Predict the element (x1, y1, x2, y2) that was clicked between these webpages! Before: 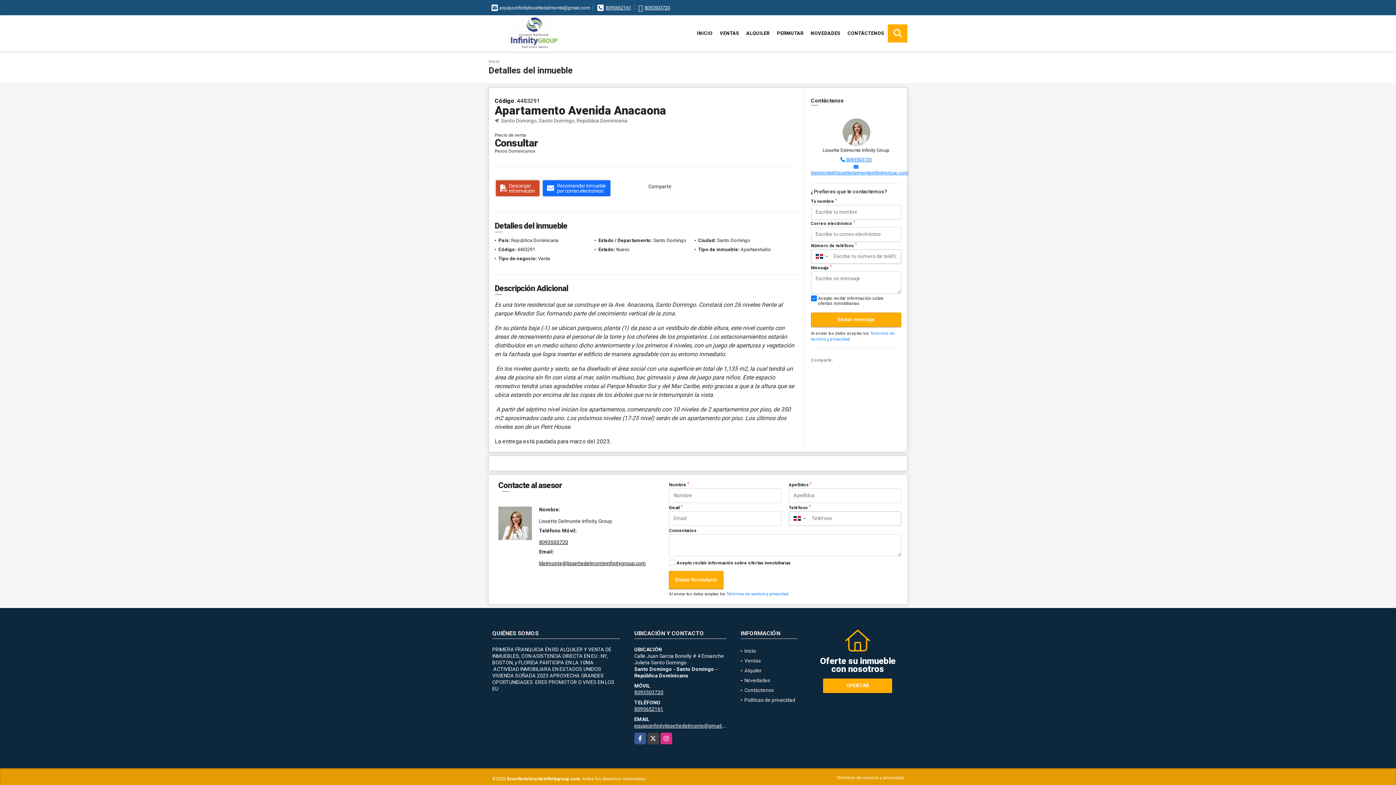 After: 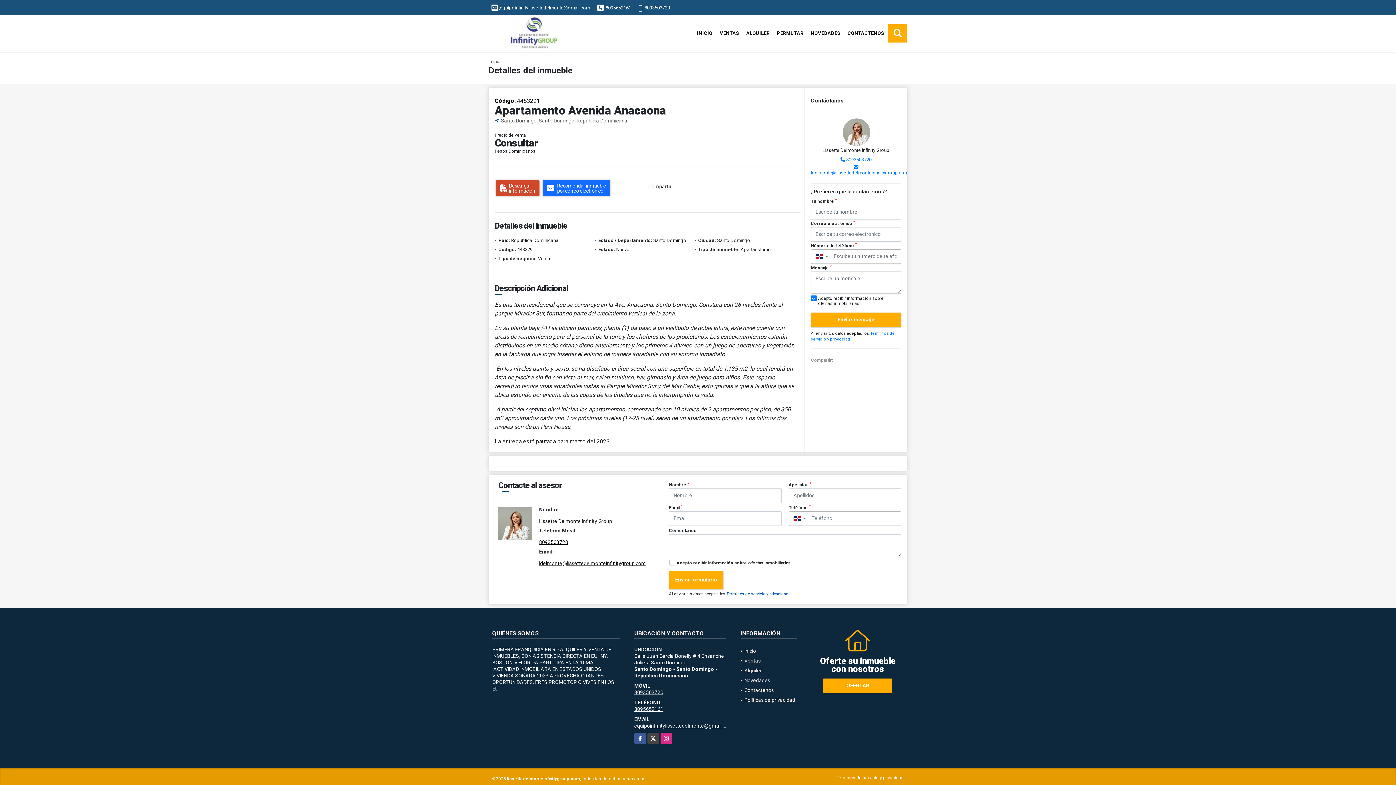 Action: bbox: (726, 591, 788, 596) label: Términos de servicio y privacidad